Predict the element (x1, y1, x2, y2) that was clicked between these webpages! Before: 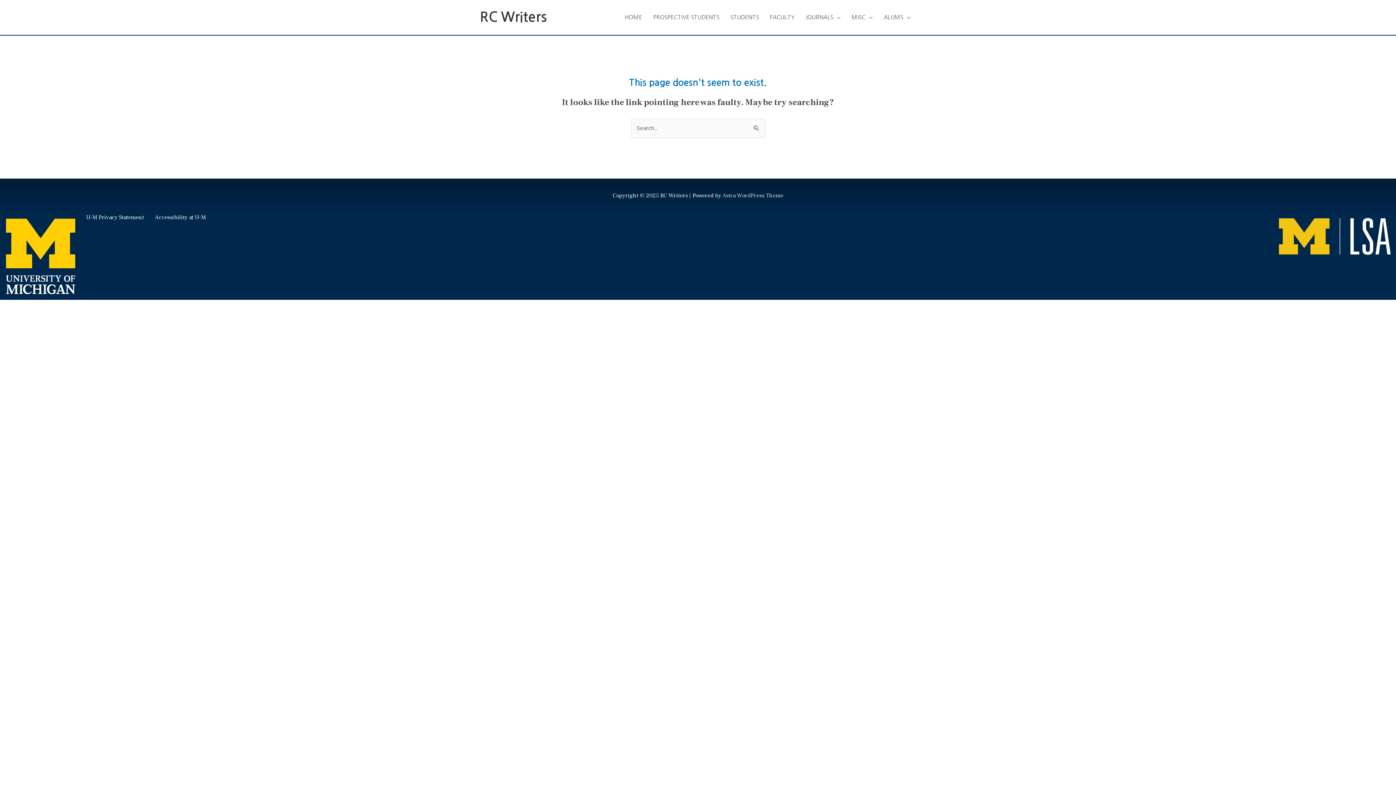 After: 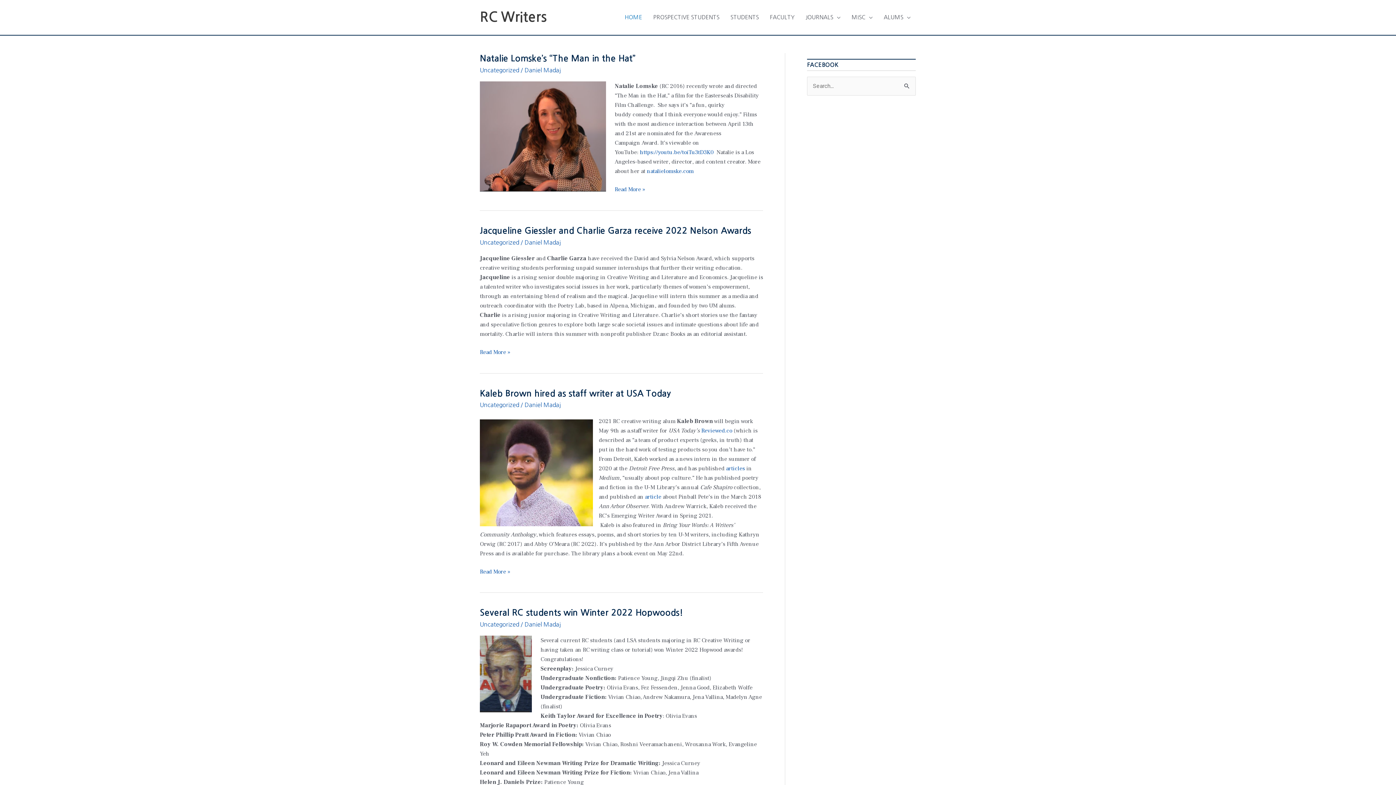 Action: bbox: (619, 6, 647, 28) label: HOME